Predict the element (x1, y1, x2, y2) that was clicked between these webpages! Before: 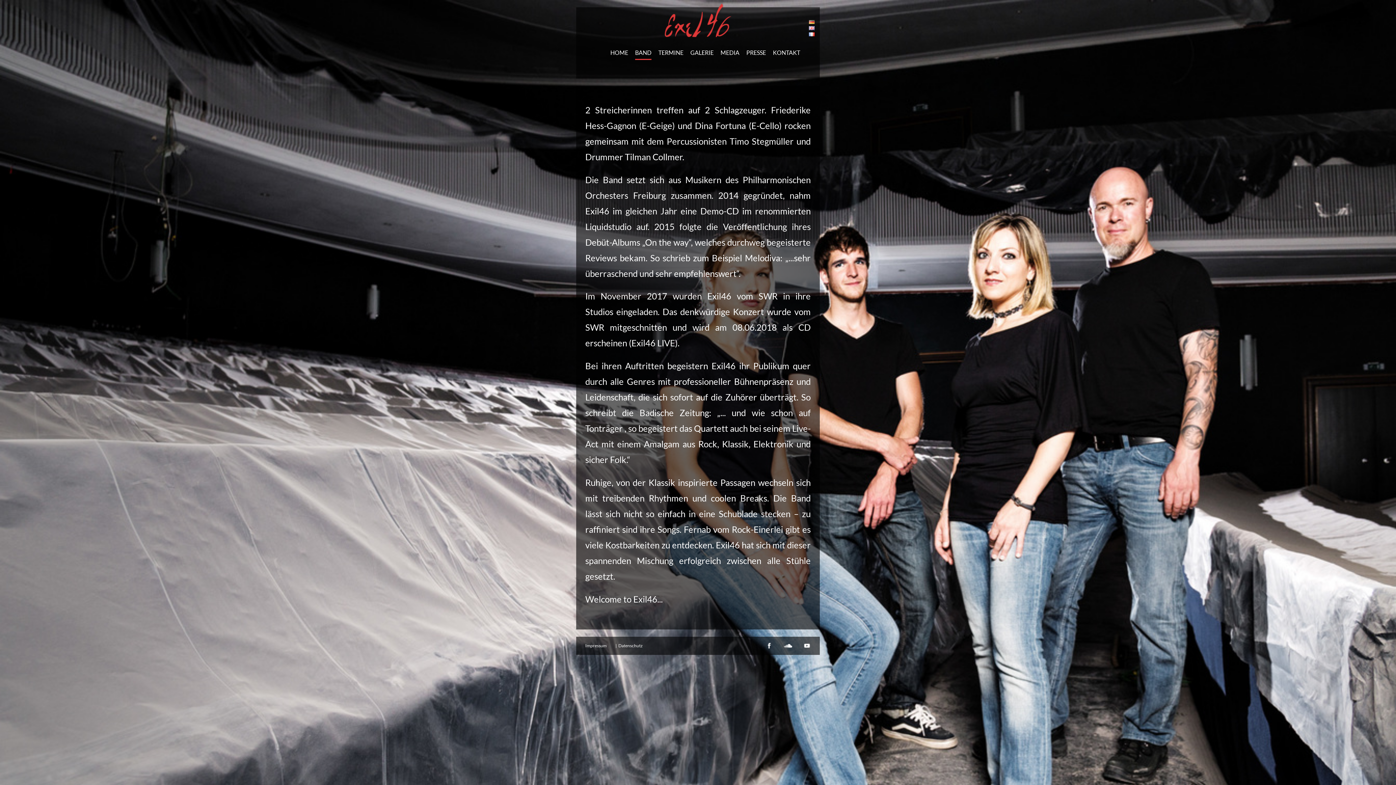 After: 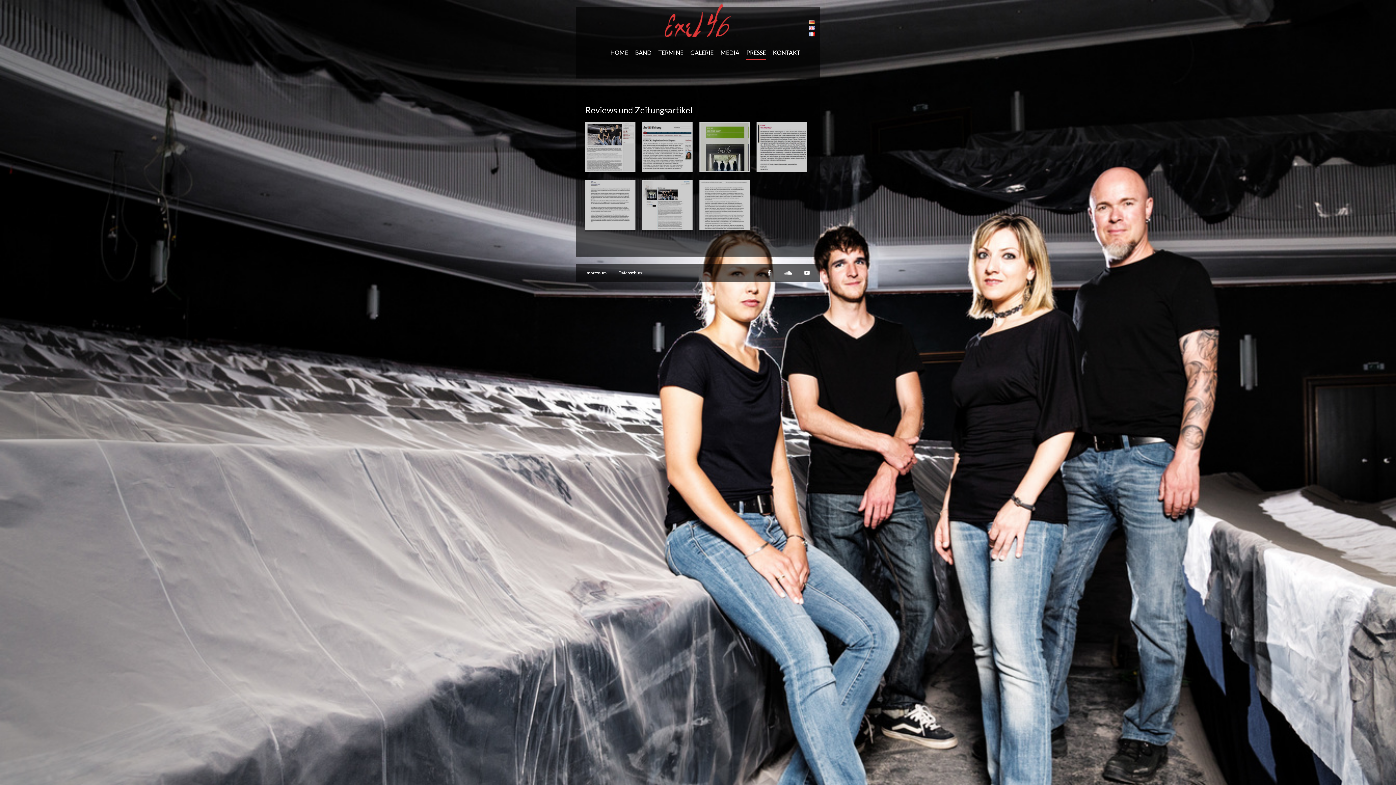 Action: bbox: (746, 42, 766, 59) label: PRESSE